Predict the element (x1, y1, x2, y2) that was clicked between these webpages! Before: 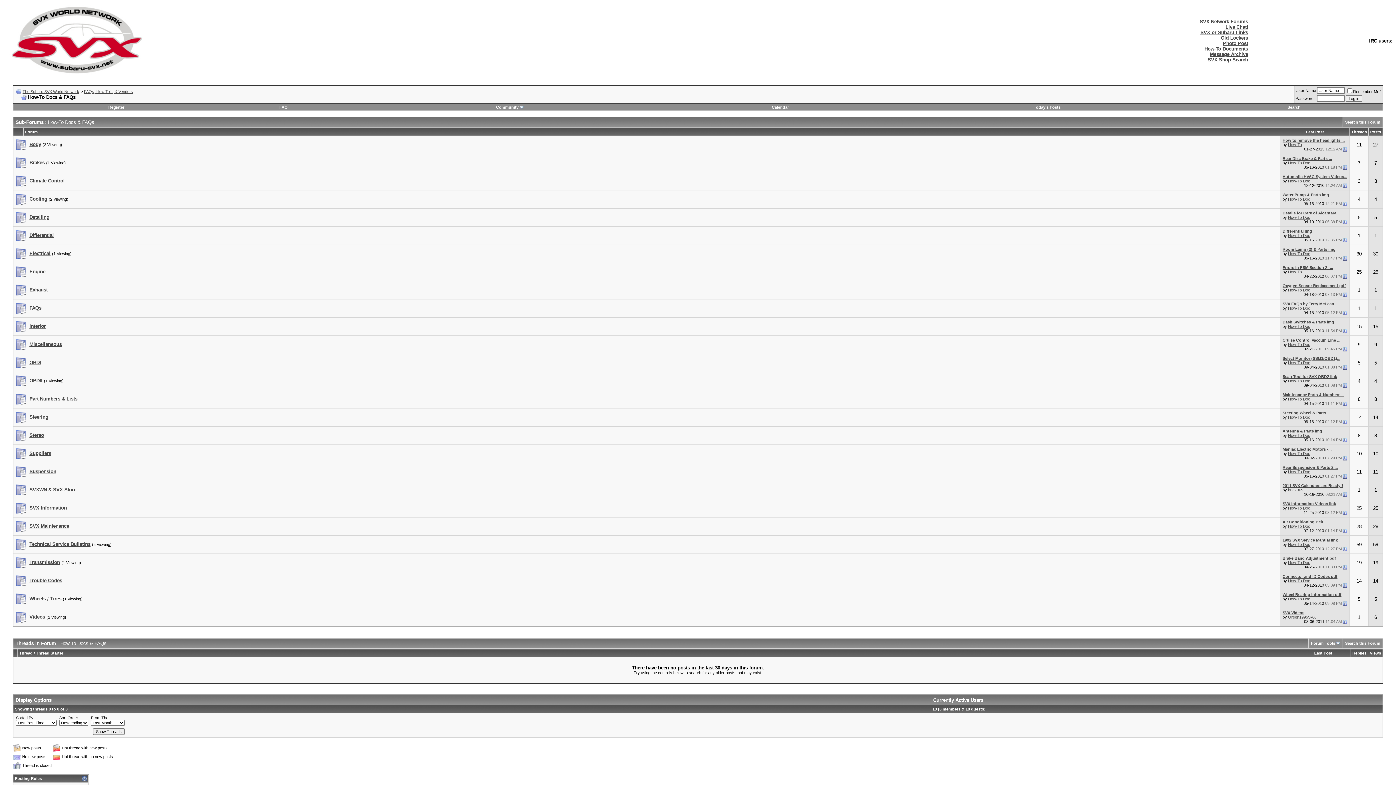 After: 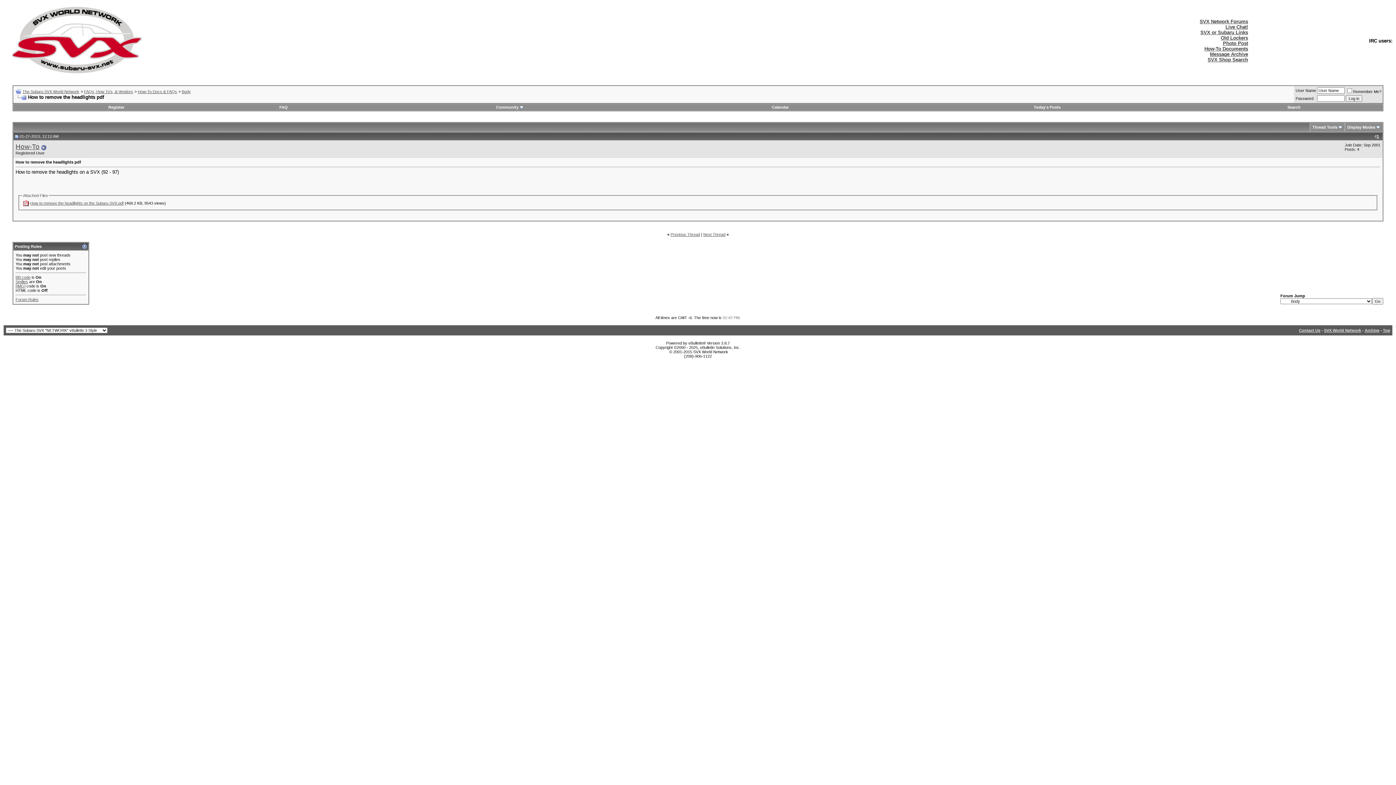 Action: bbox: (1343, 146, 1347, 151)